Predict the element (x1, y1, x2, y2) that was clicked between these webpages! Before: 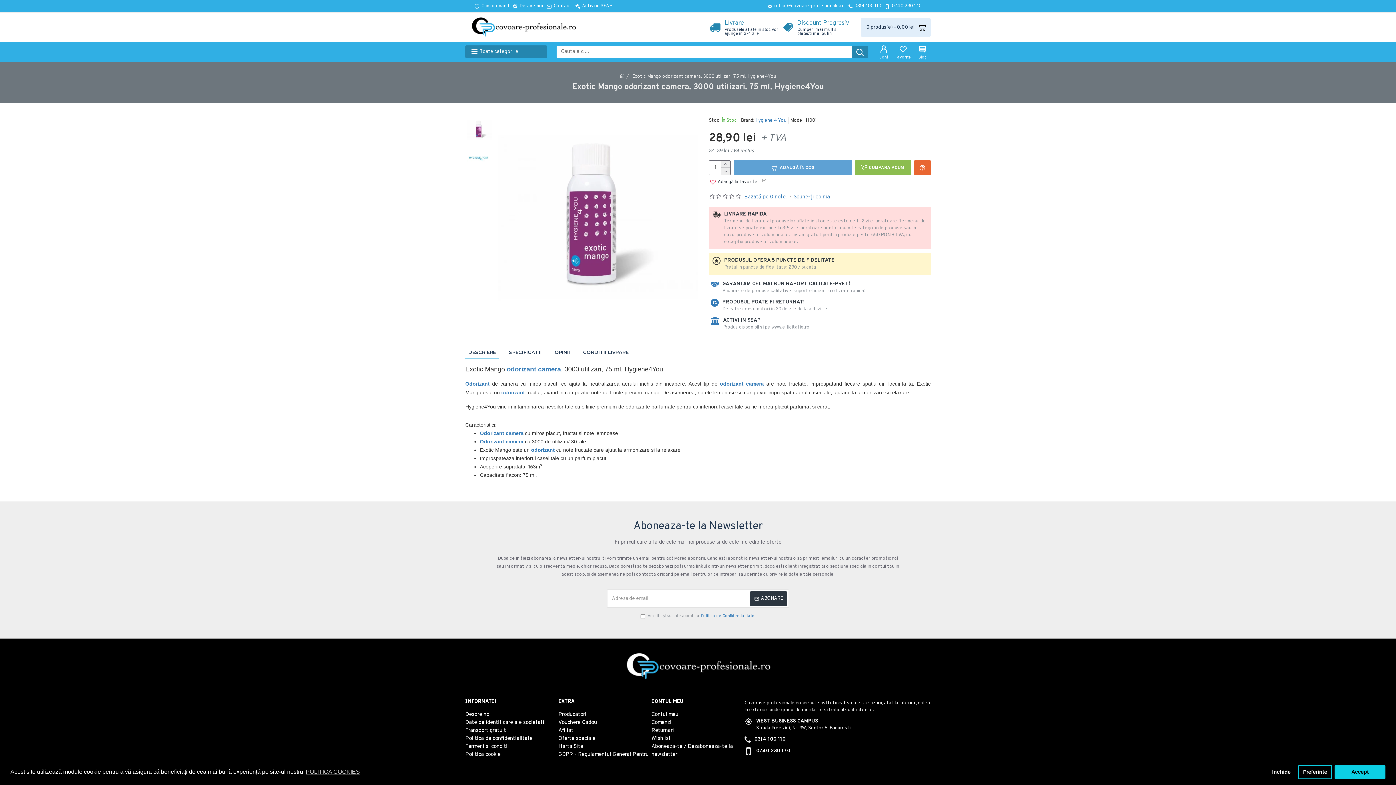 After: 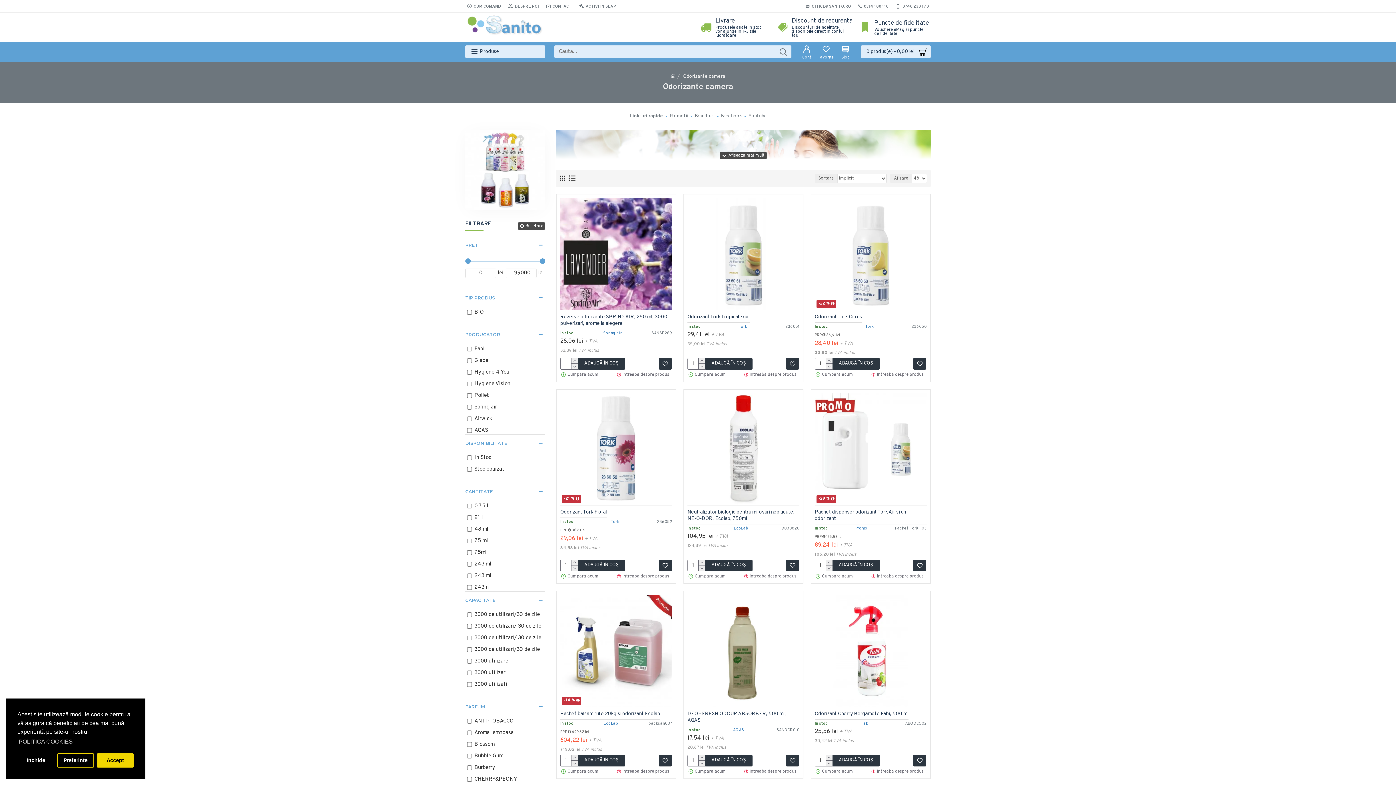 Action: label: Odorizant camera bbox: (480, 438, 523, 444)